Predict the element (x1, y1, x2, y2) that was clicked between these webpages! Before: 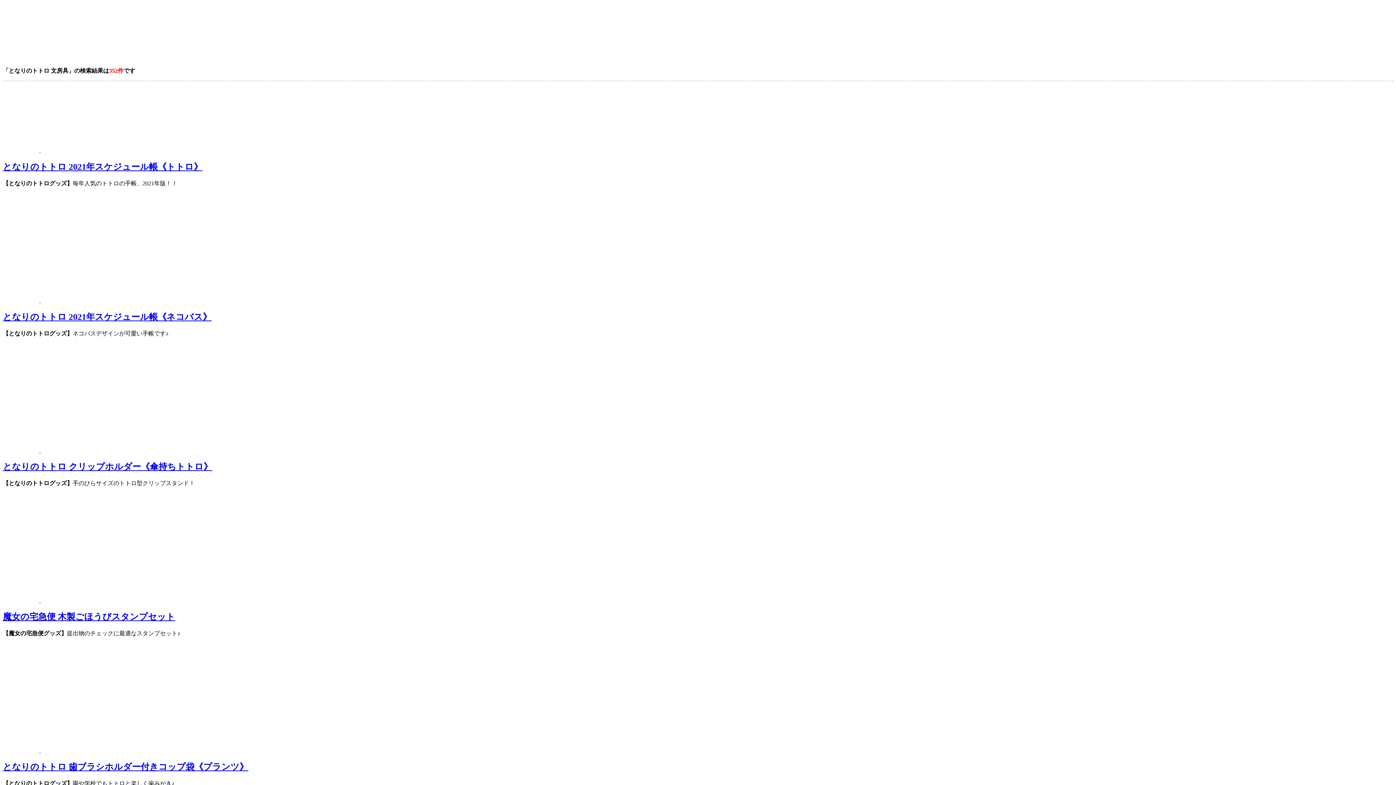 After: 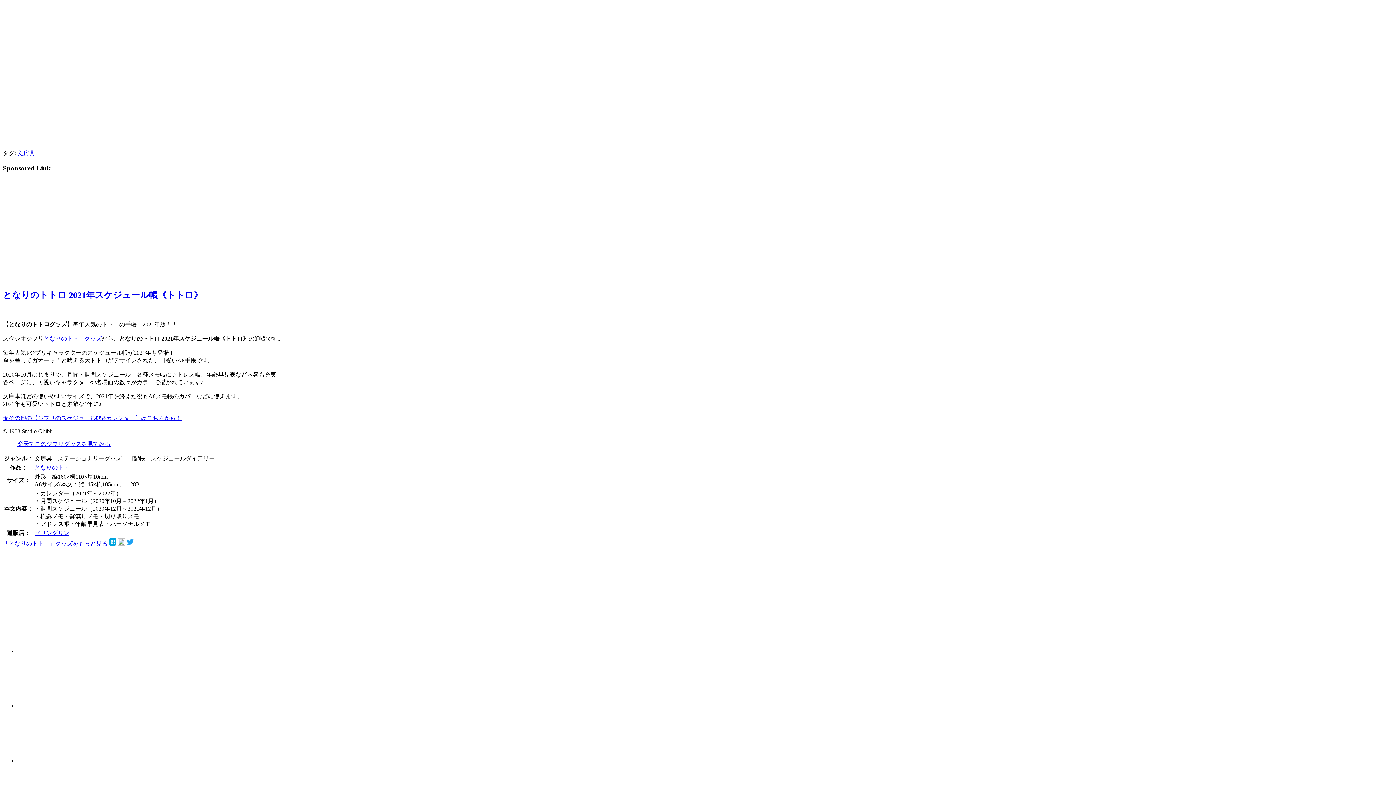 Action: label: となりのトトロ 2021年スケジュール帳《トトロ》 bbox: (2, 162, 202, 171)